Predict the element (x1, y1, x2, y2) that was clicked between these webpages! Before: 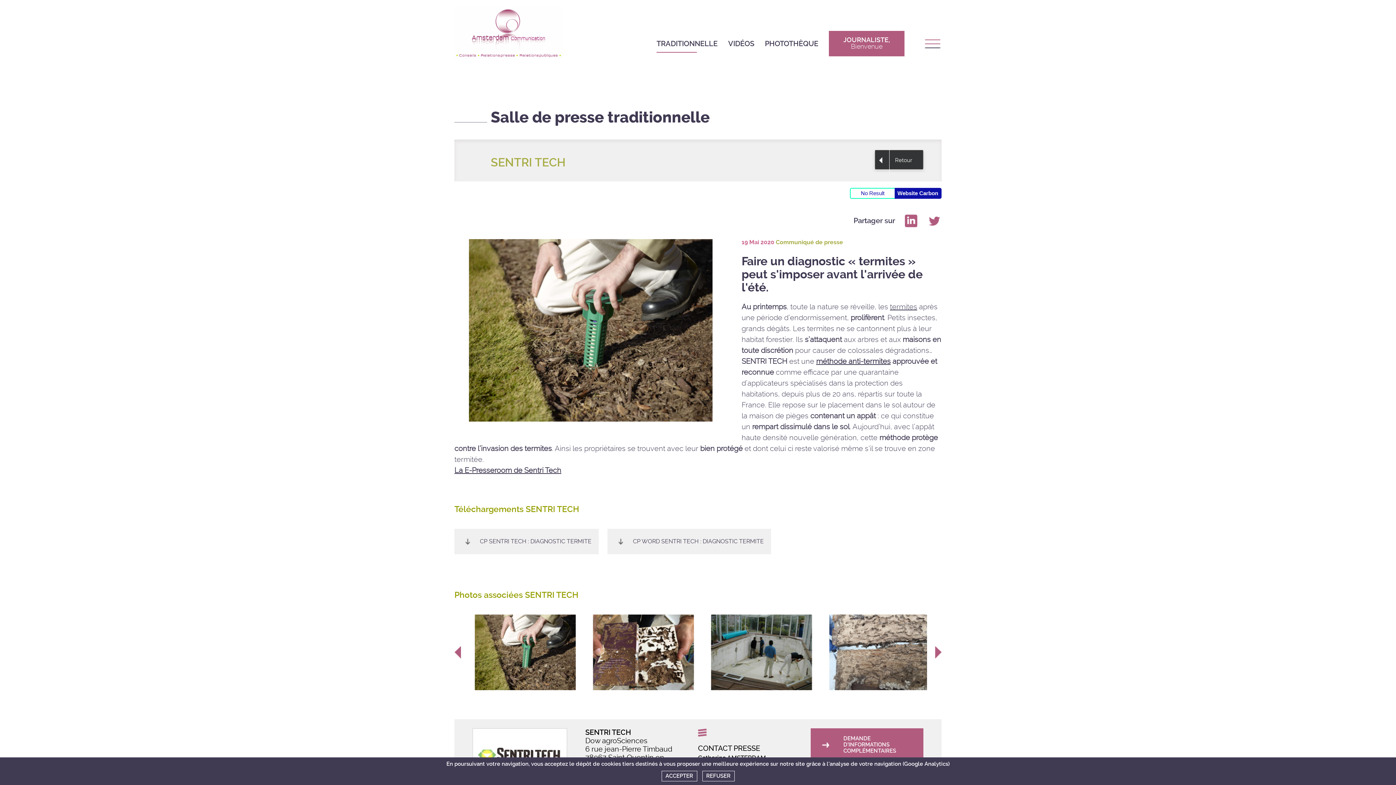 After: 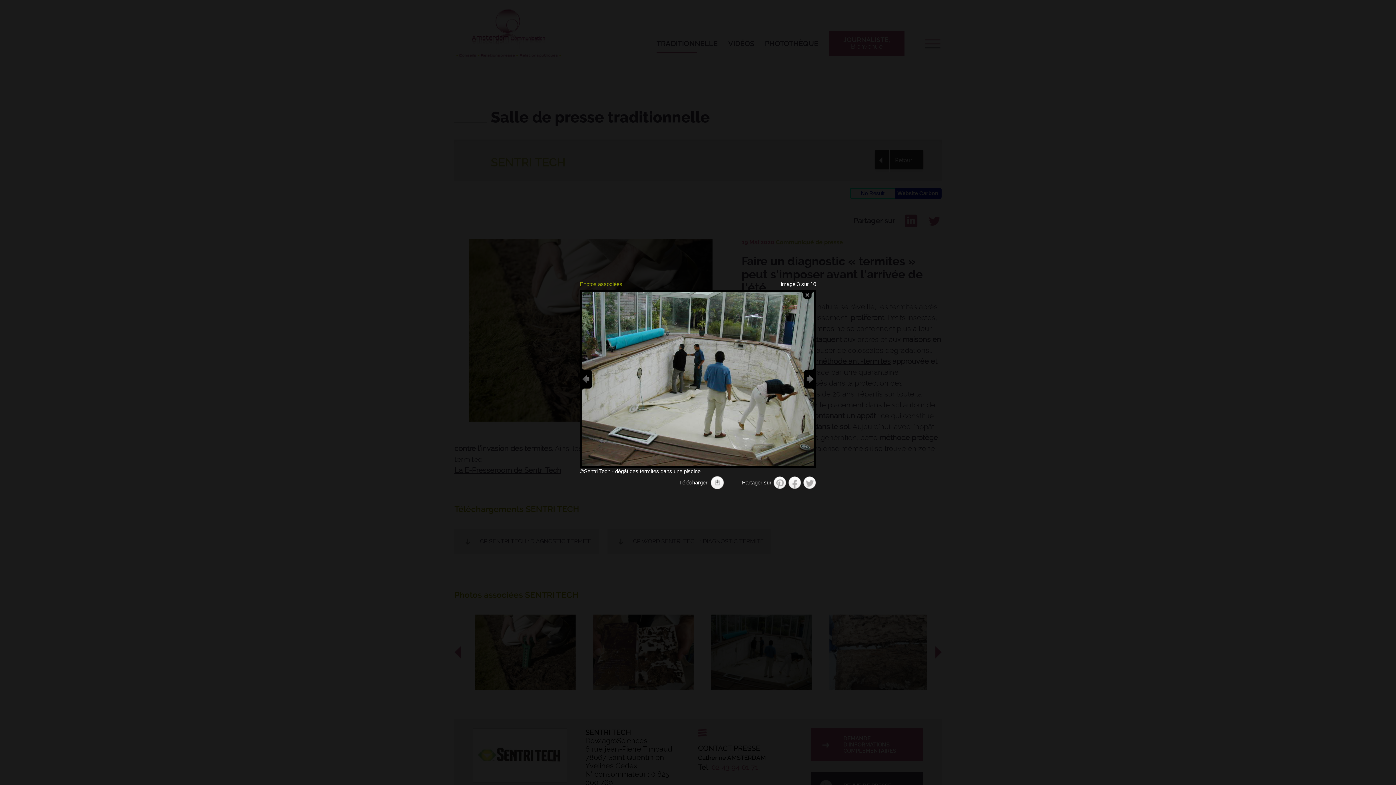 Action: bbox: (705, 614, 818, 690)